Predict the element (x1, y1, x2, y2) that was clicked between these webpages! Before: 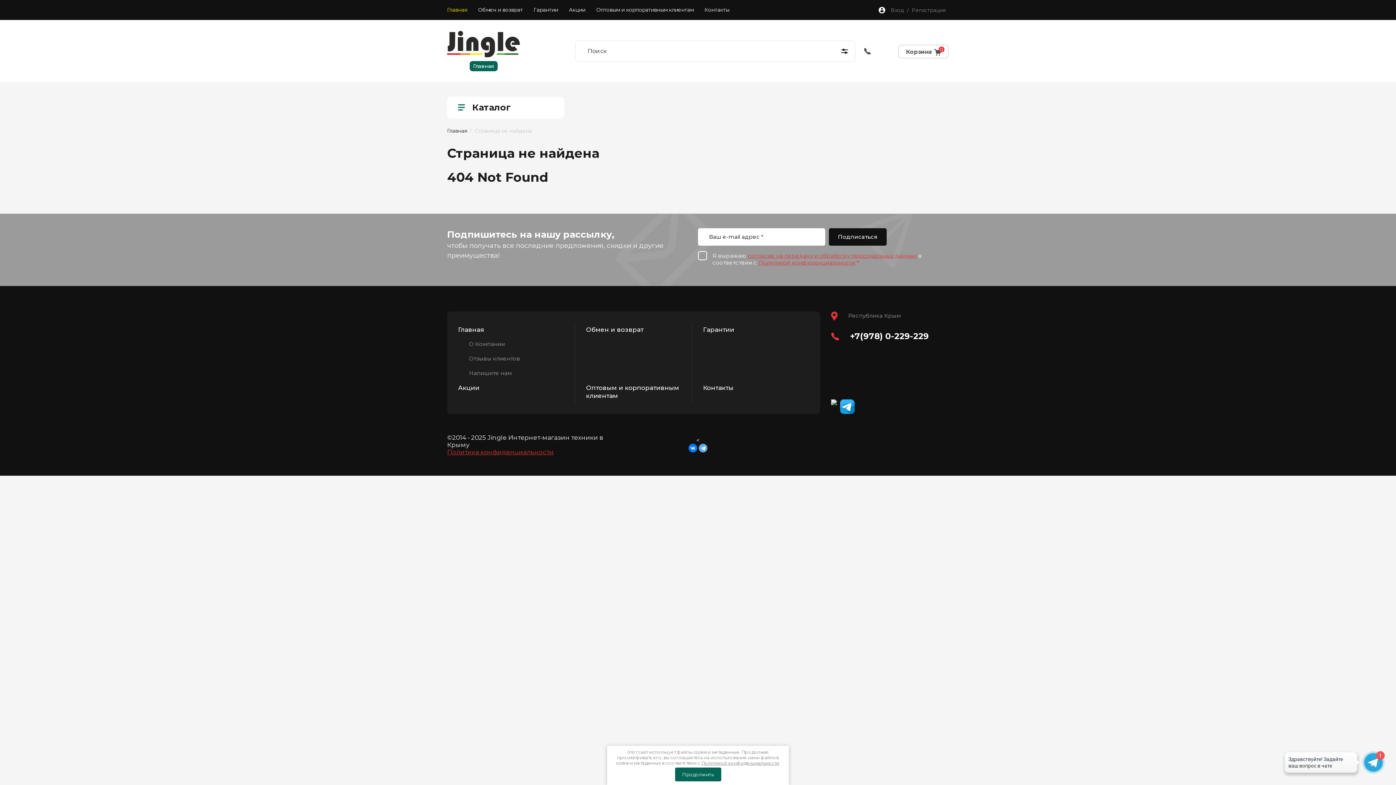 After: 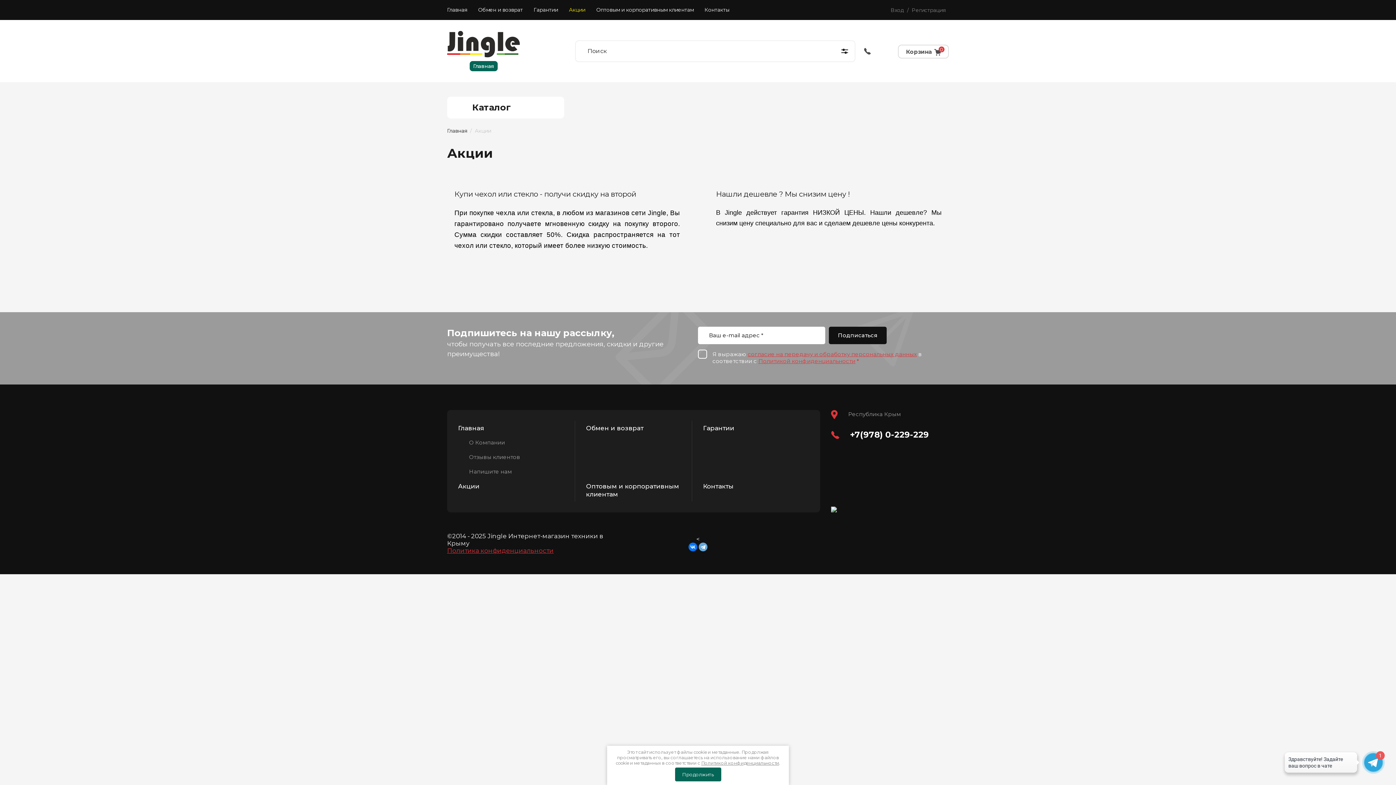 Action: bbox: (458, 380, 479, 395) label: Акции